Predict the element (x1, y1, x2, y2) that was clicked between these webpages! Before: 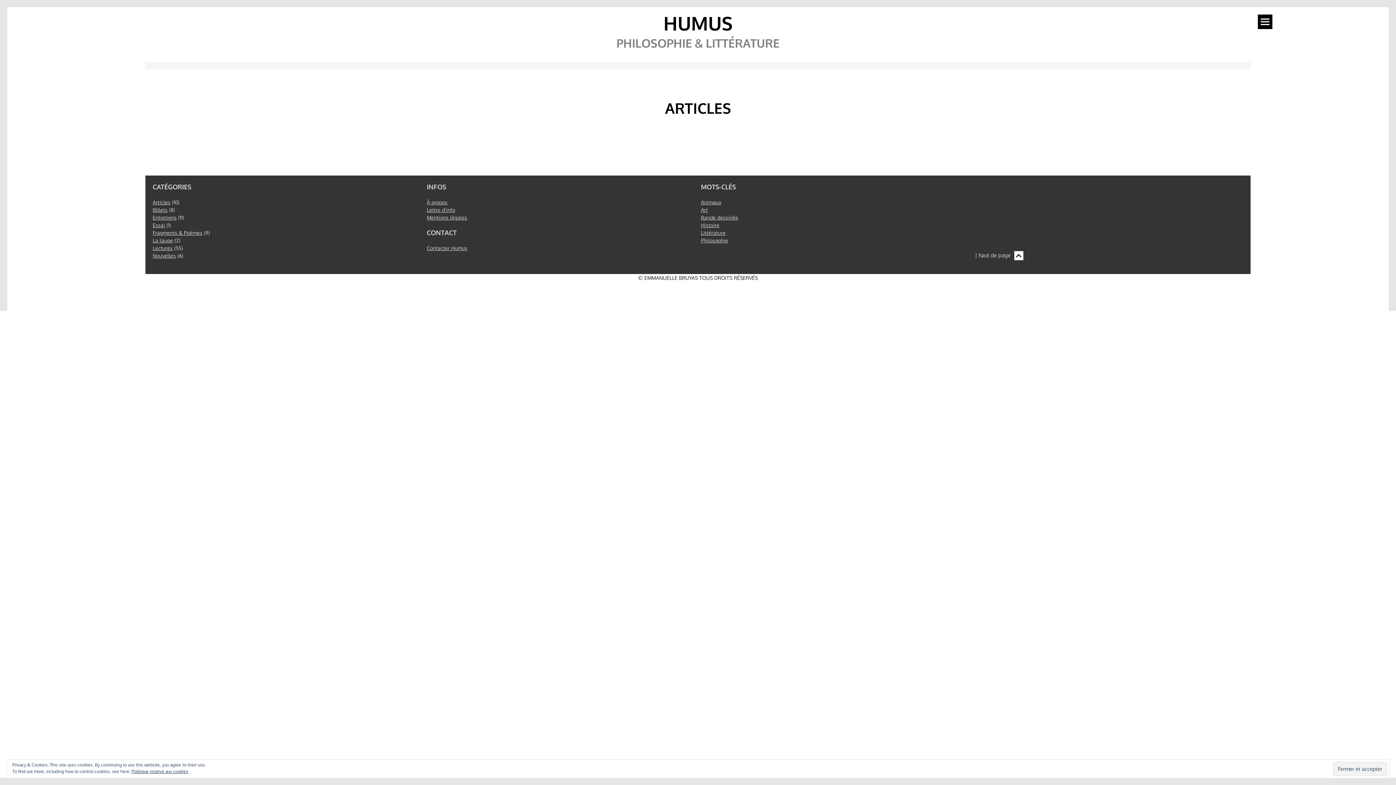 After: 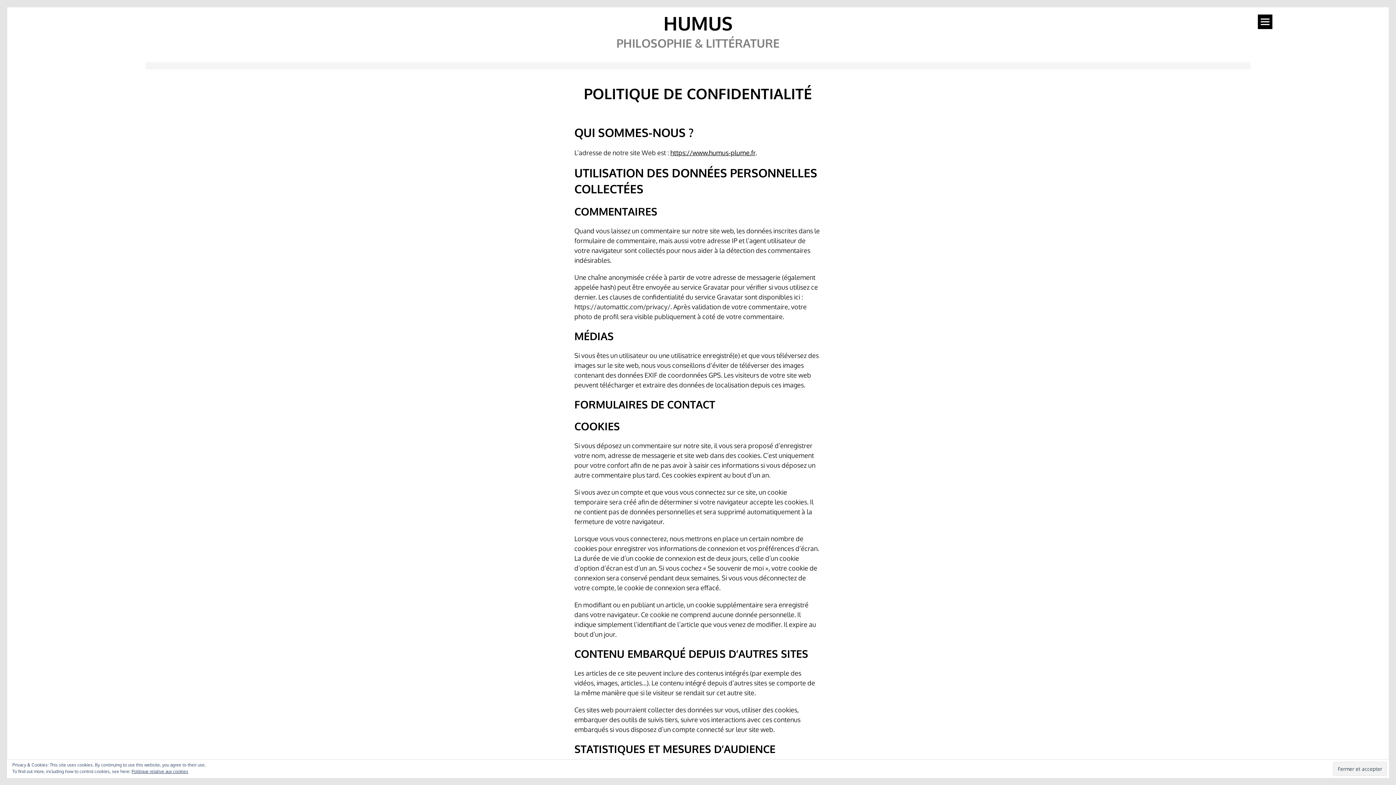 Action: bbox: (131, 769, 188, 774) label: Politique relative aux cookies